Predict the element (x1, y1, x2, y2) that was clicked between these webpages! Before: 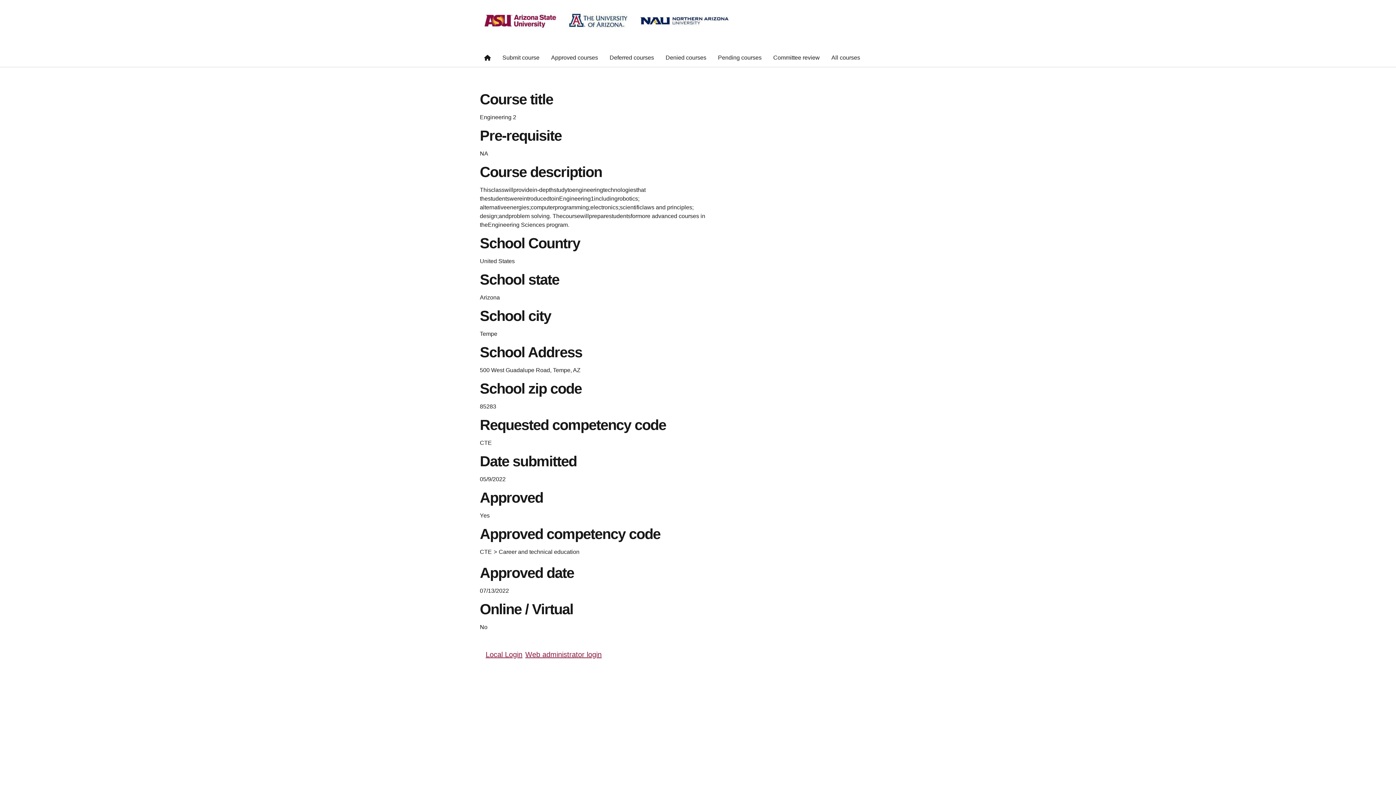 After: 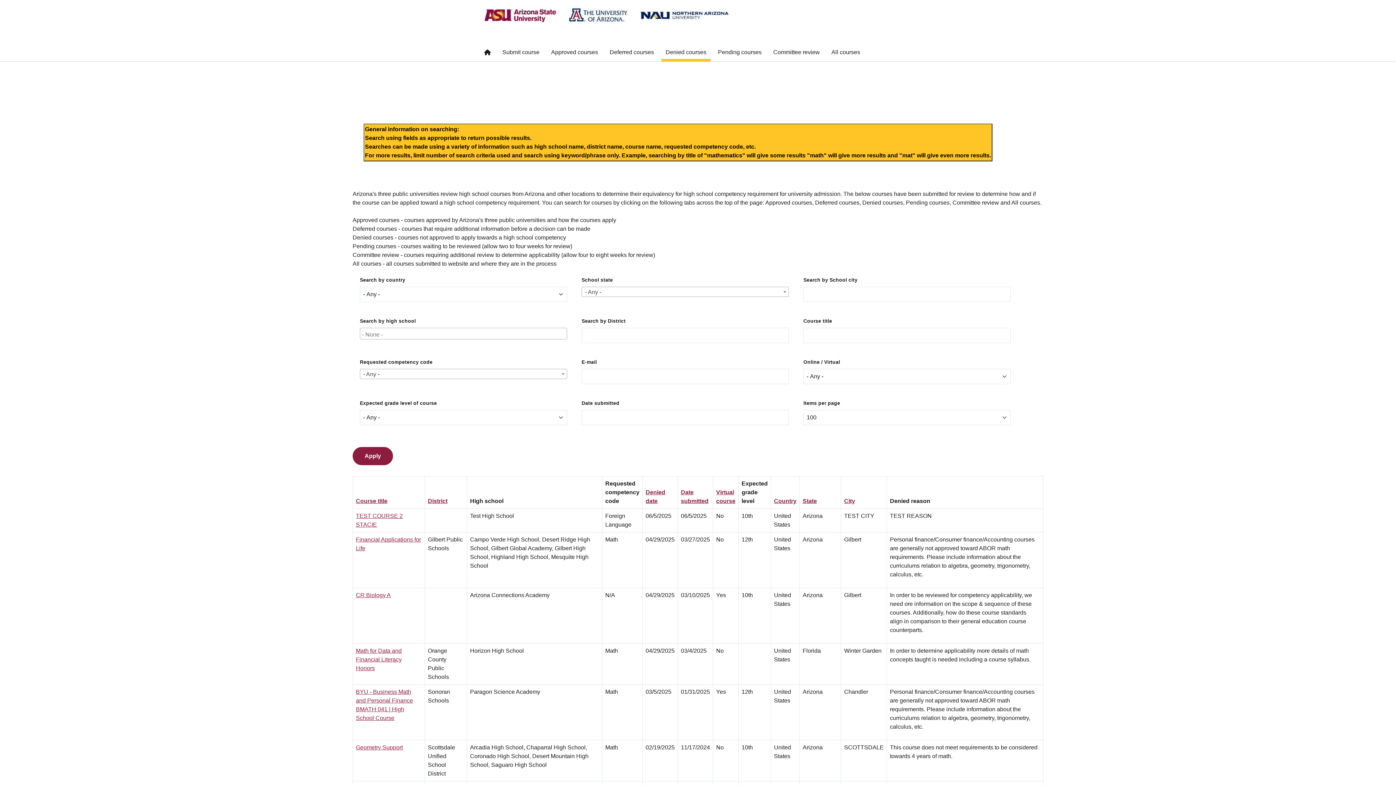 Action: label: Denied courses bbox: (661, 52, 710, 66)